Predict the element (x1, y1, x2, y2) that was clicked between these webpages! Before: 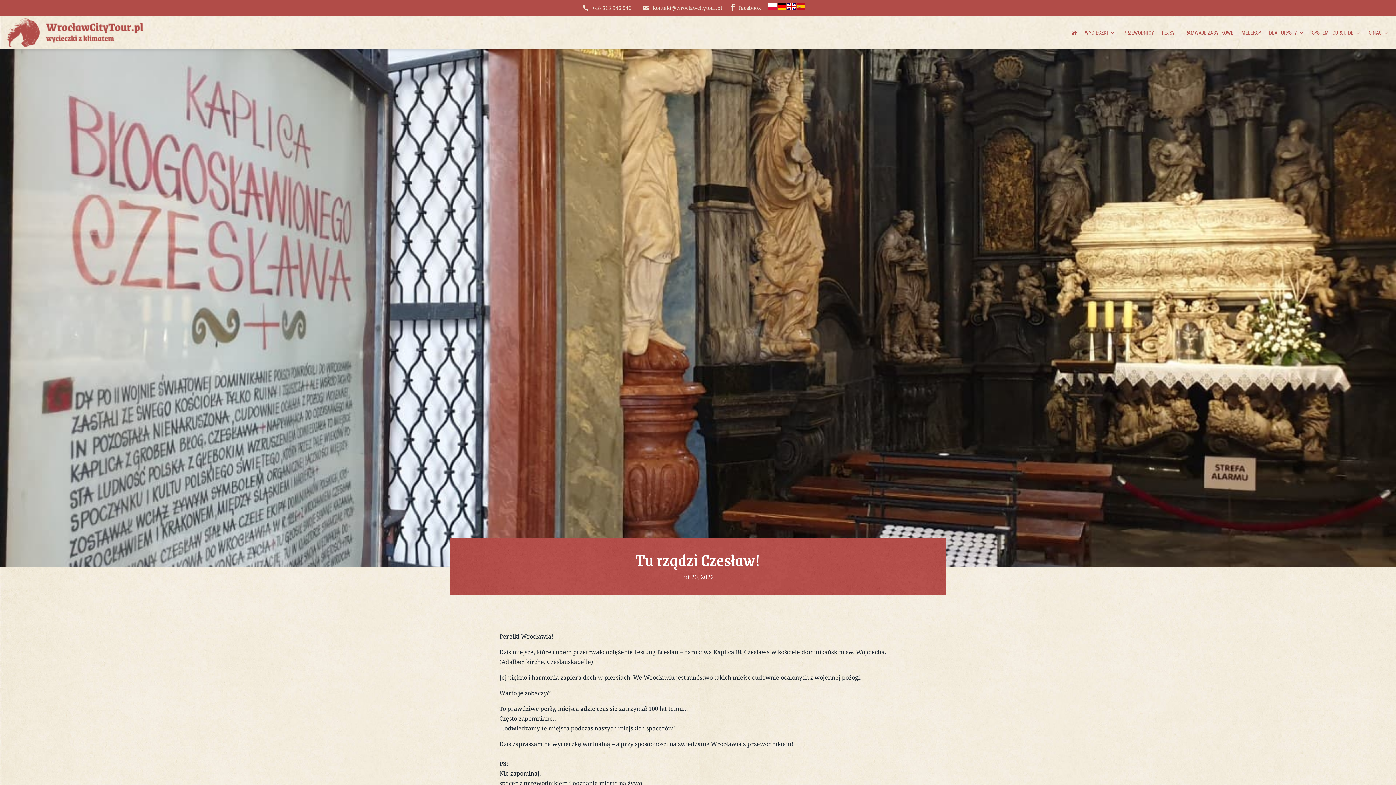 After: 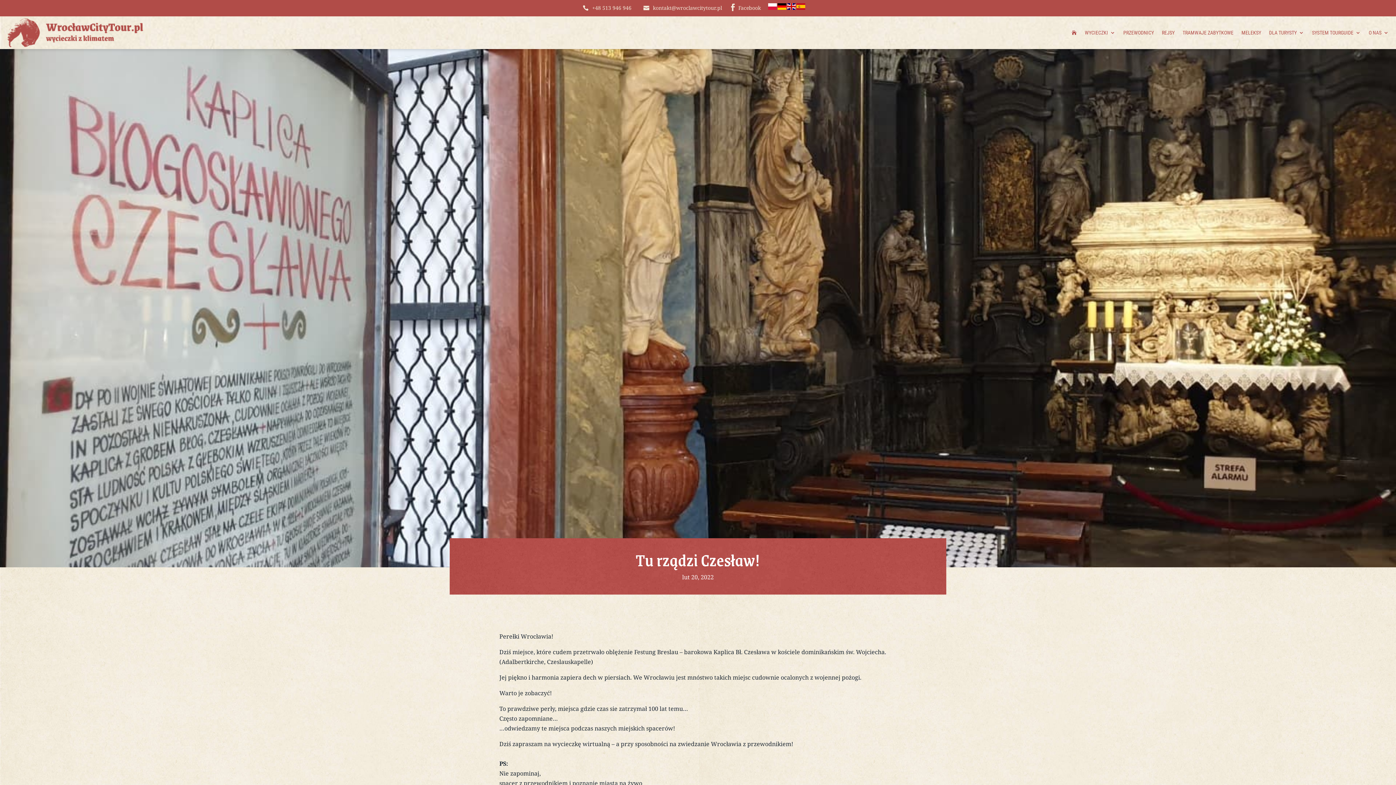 Action: bbox: (768, 4, 777, 11)